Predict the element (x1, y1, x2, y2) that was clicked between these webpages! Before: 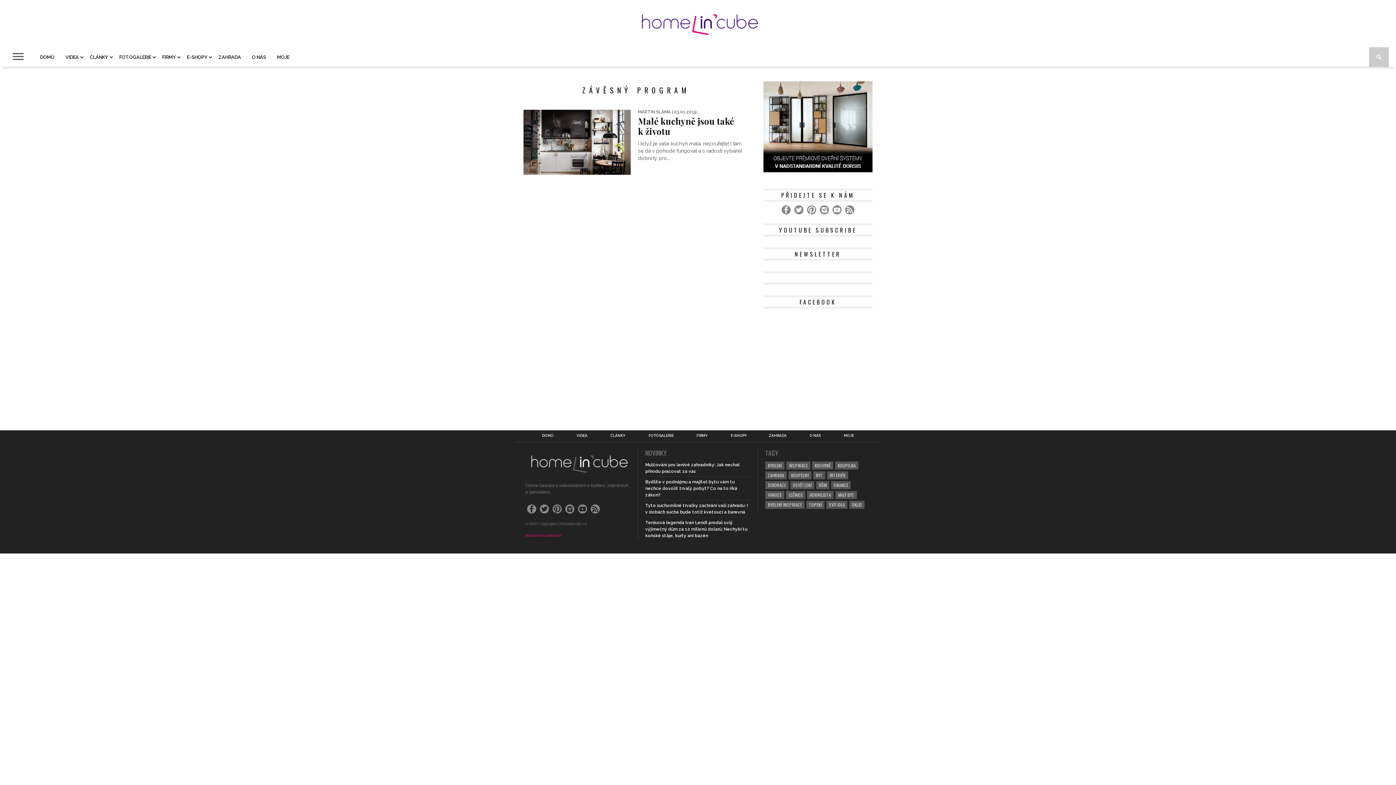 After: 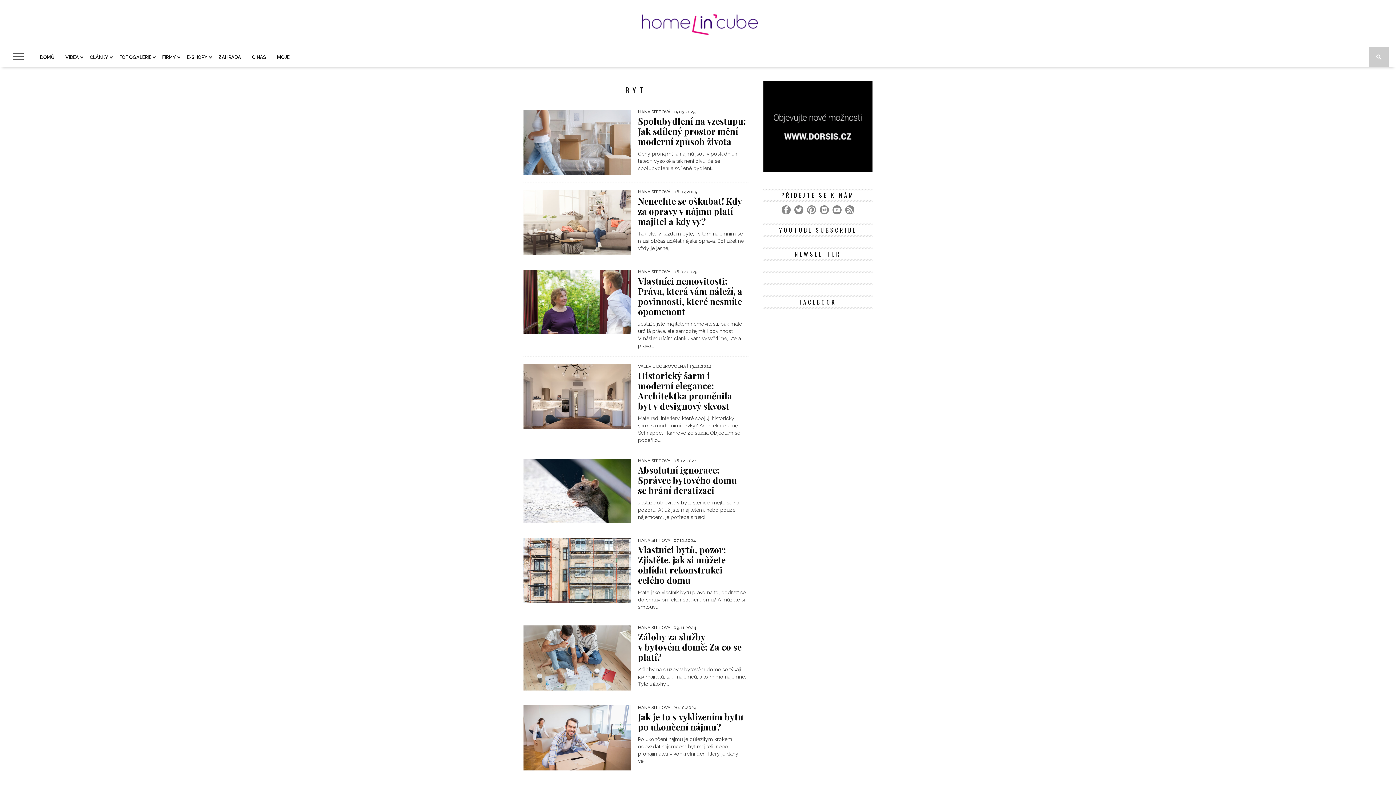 Action: label: BYT bbox: (813, 471, 825, 479)